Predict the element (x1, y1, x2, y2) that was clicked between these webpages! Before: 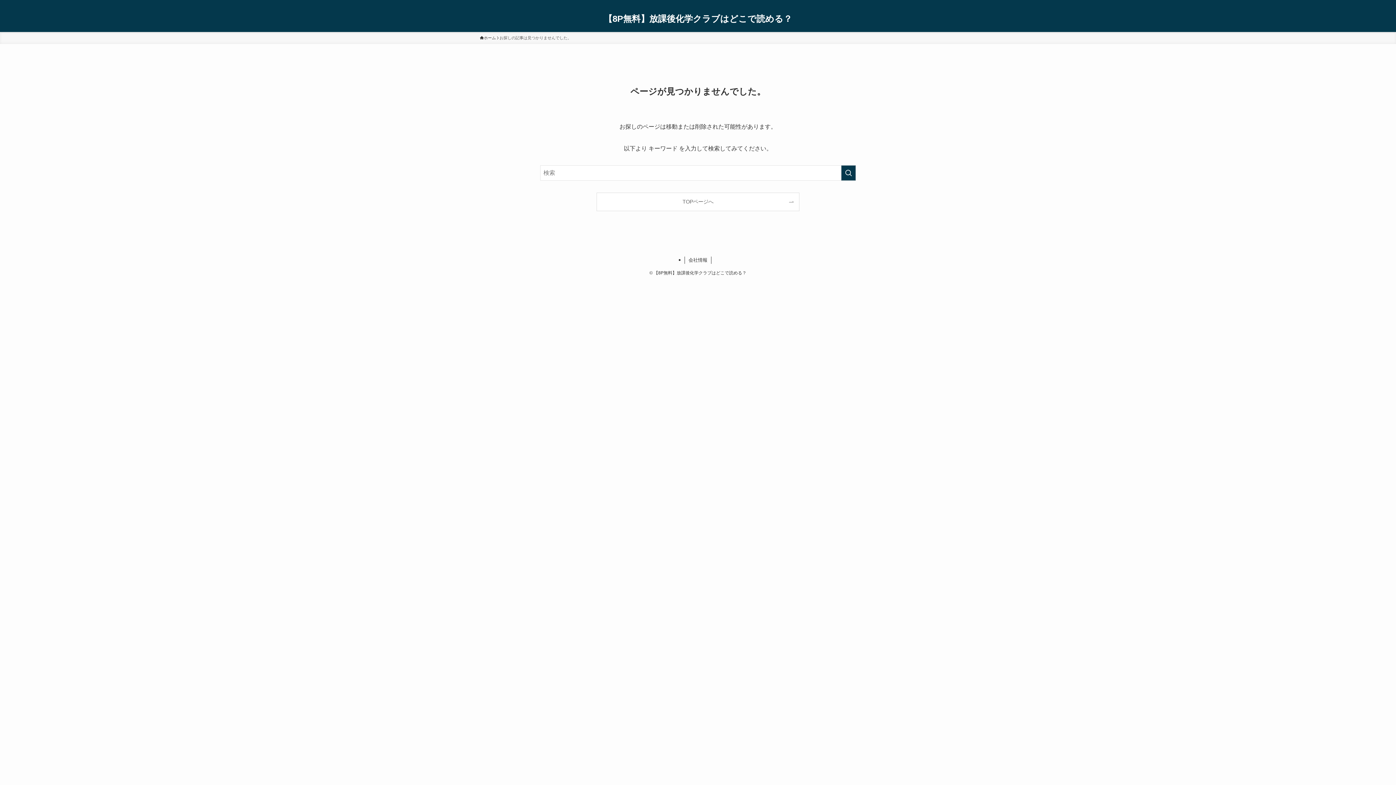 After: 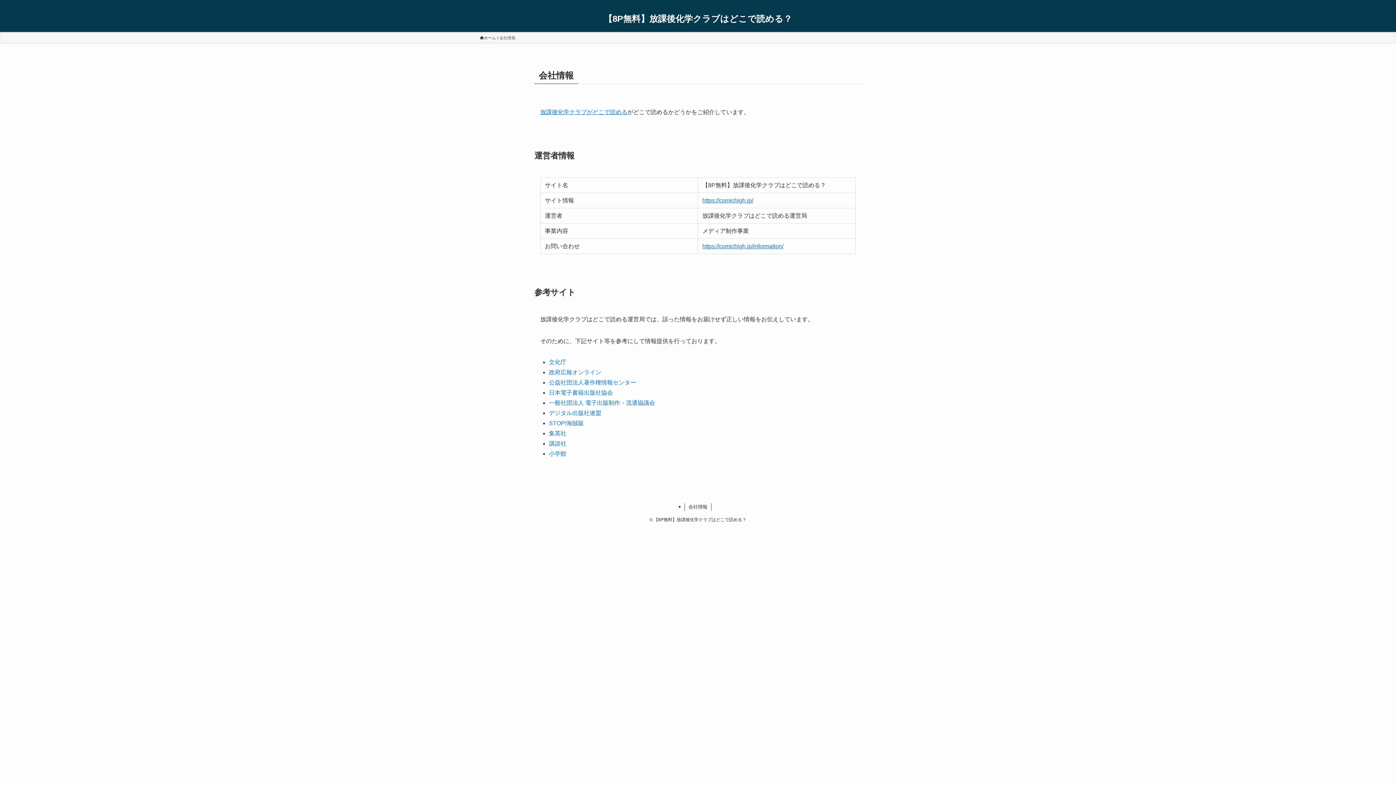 Action: label: 会社情報 bbox: (684, 256, 711, 264)